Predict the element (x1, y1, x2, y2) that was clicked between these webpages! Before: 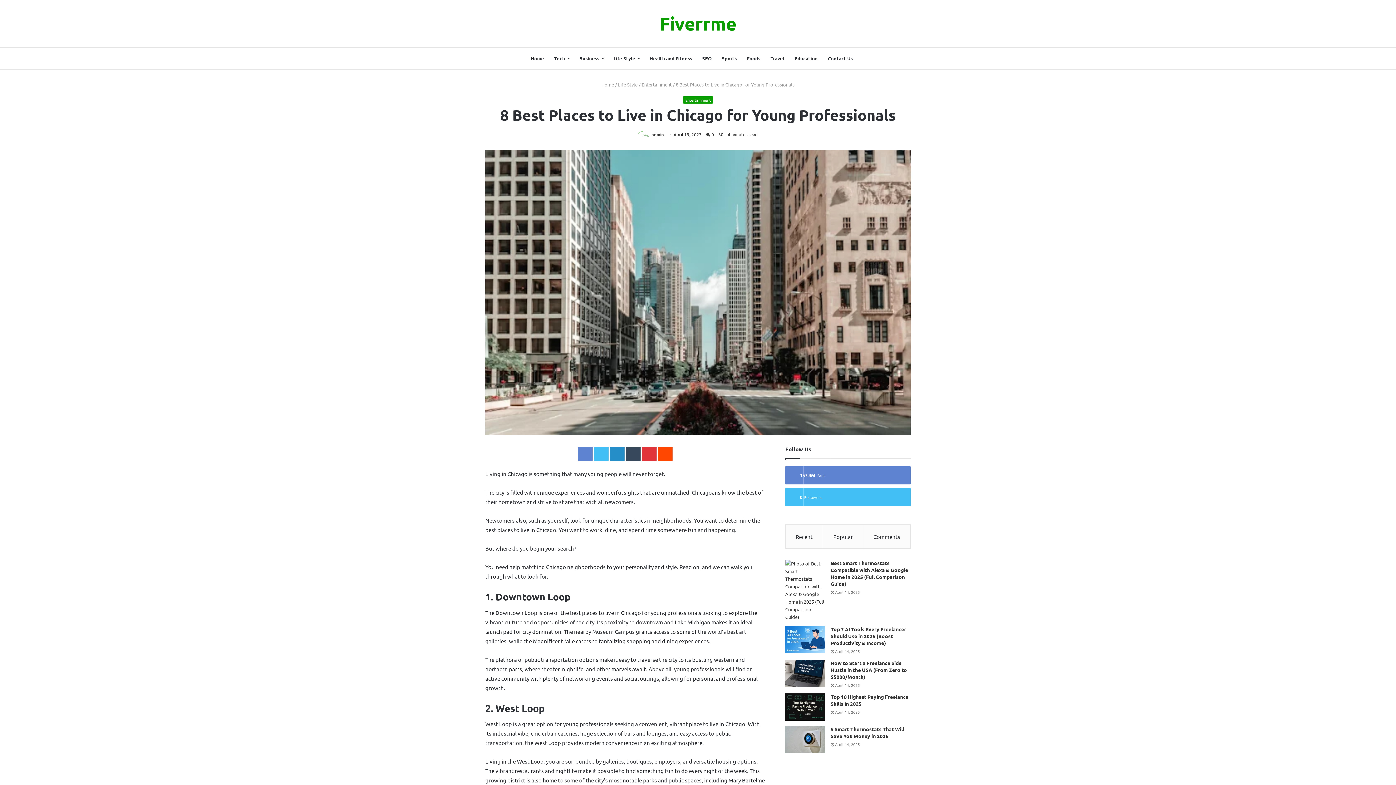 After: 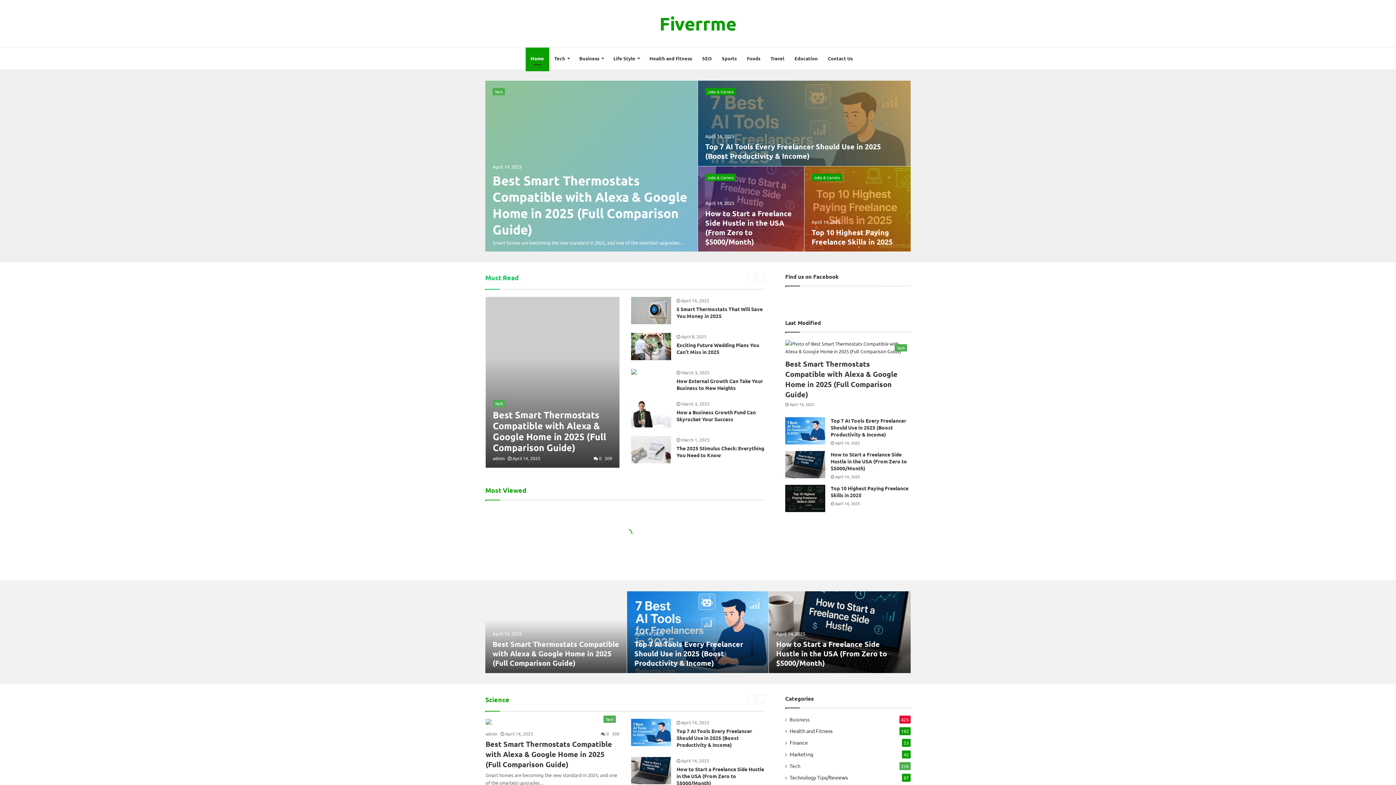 Action: label: Fiverrme bbox: (659, 14, 736, 32)